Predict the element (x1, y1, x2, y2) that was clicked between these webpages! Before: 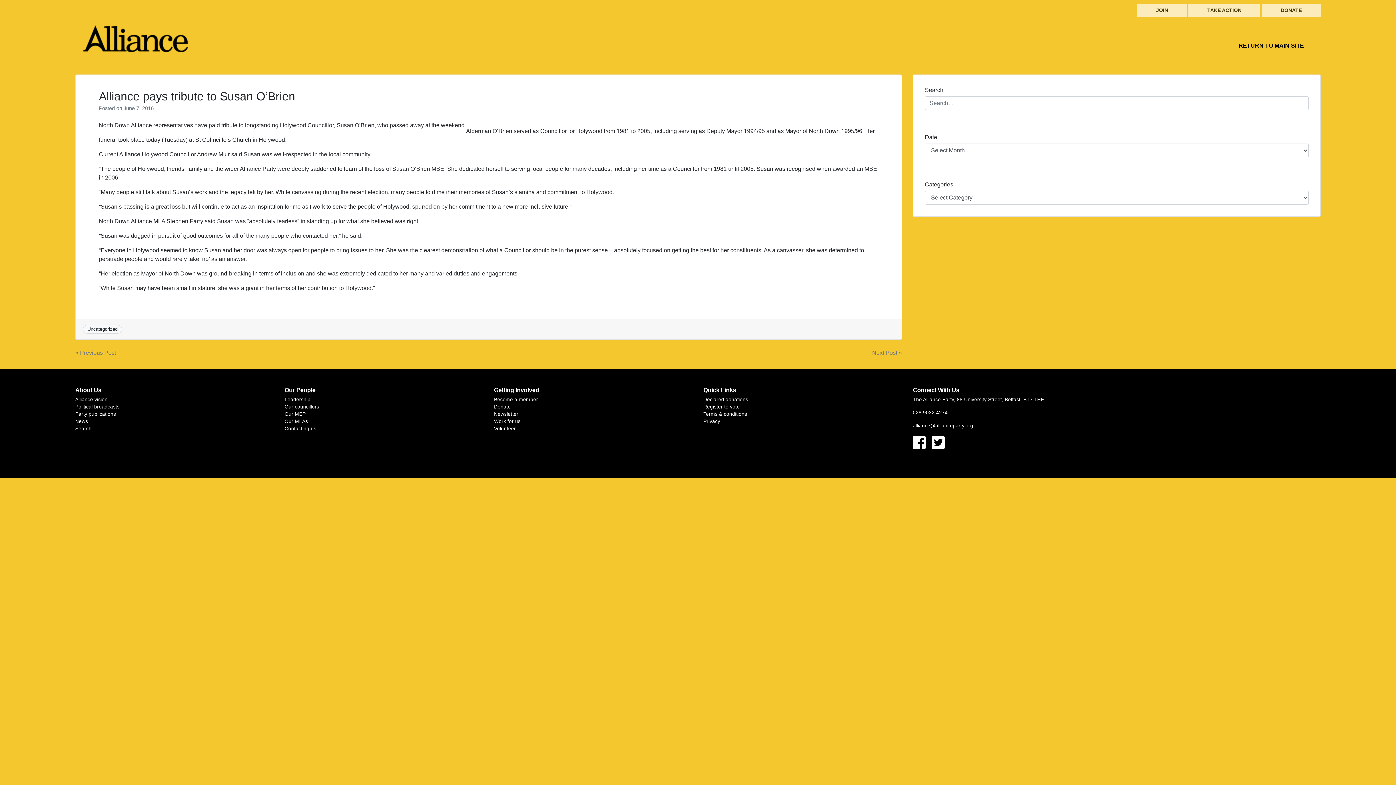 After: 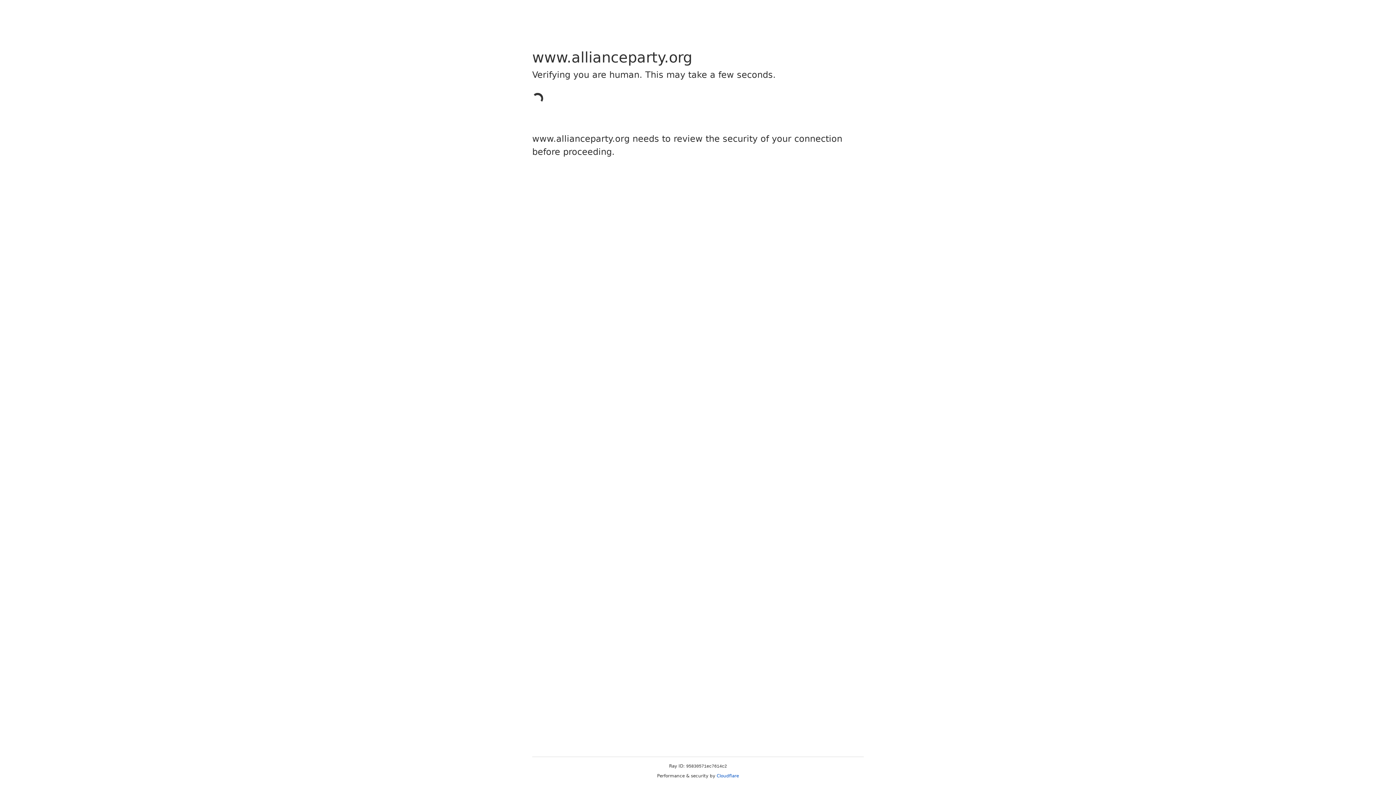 Action: bbox: (284, 397, 310, 402) label: Leadership